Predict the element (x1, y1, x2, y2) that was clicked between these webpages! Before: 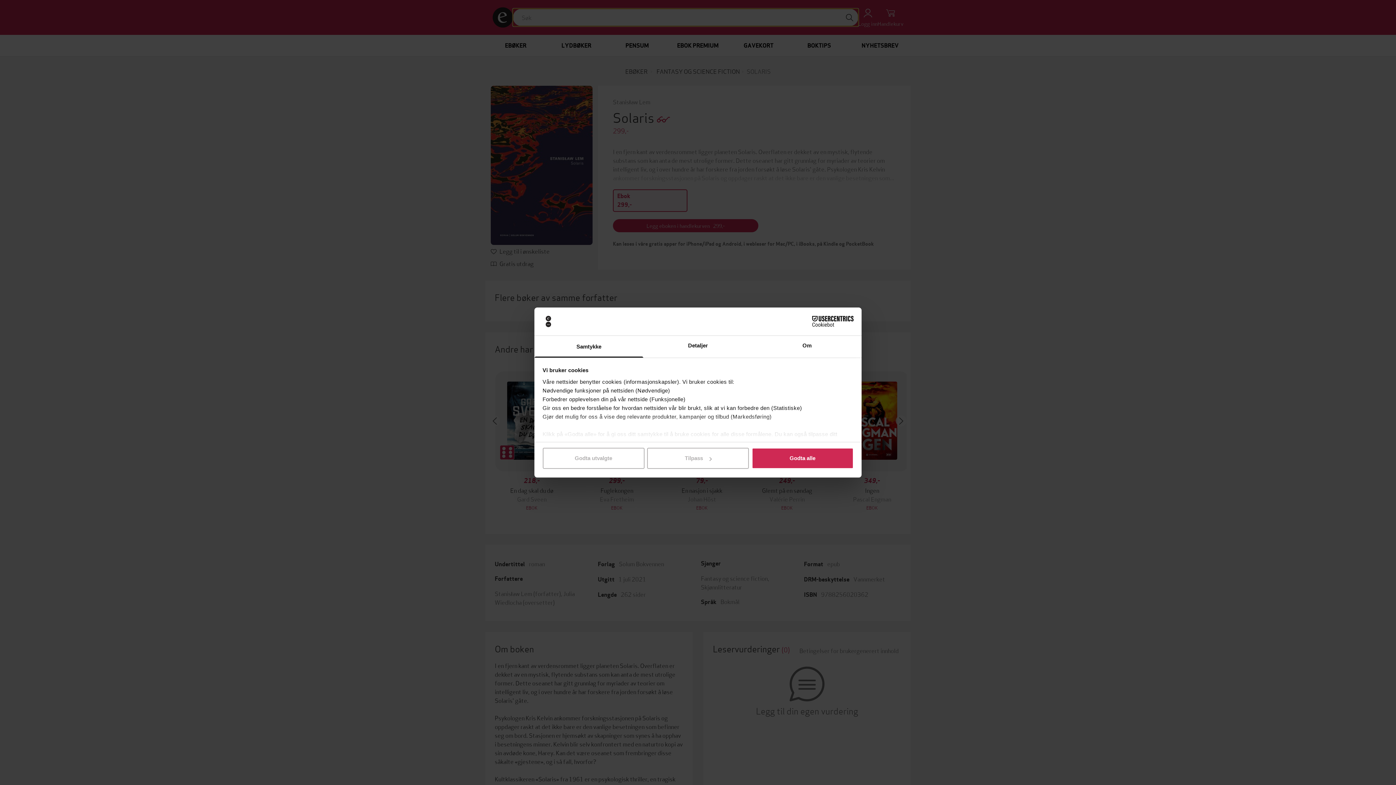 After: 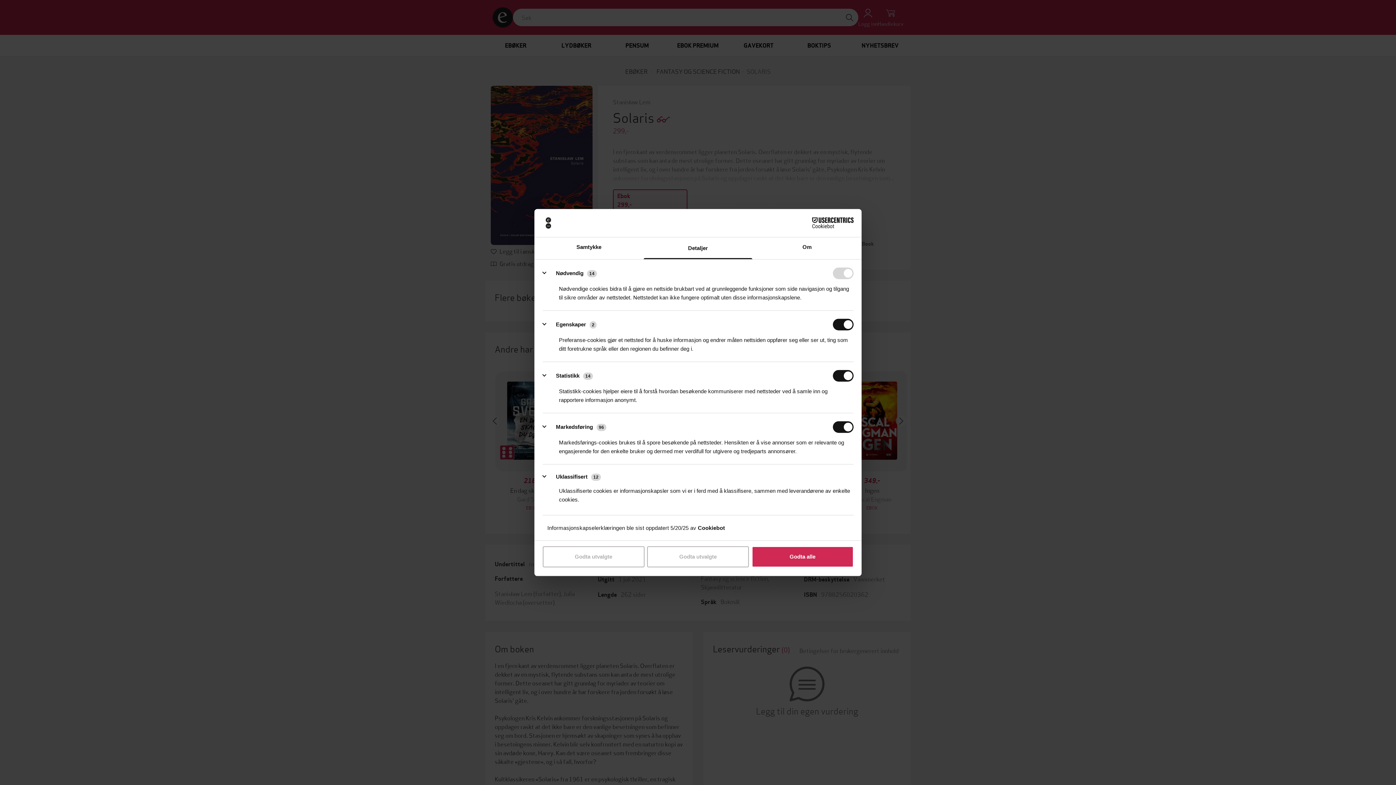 Action: bbox: (647, 448, 749, 469) label: Tilpass